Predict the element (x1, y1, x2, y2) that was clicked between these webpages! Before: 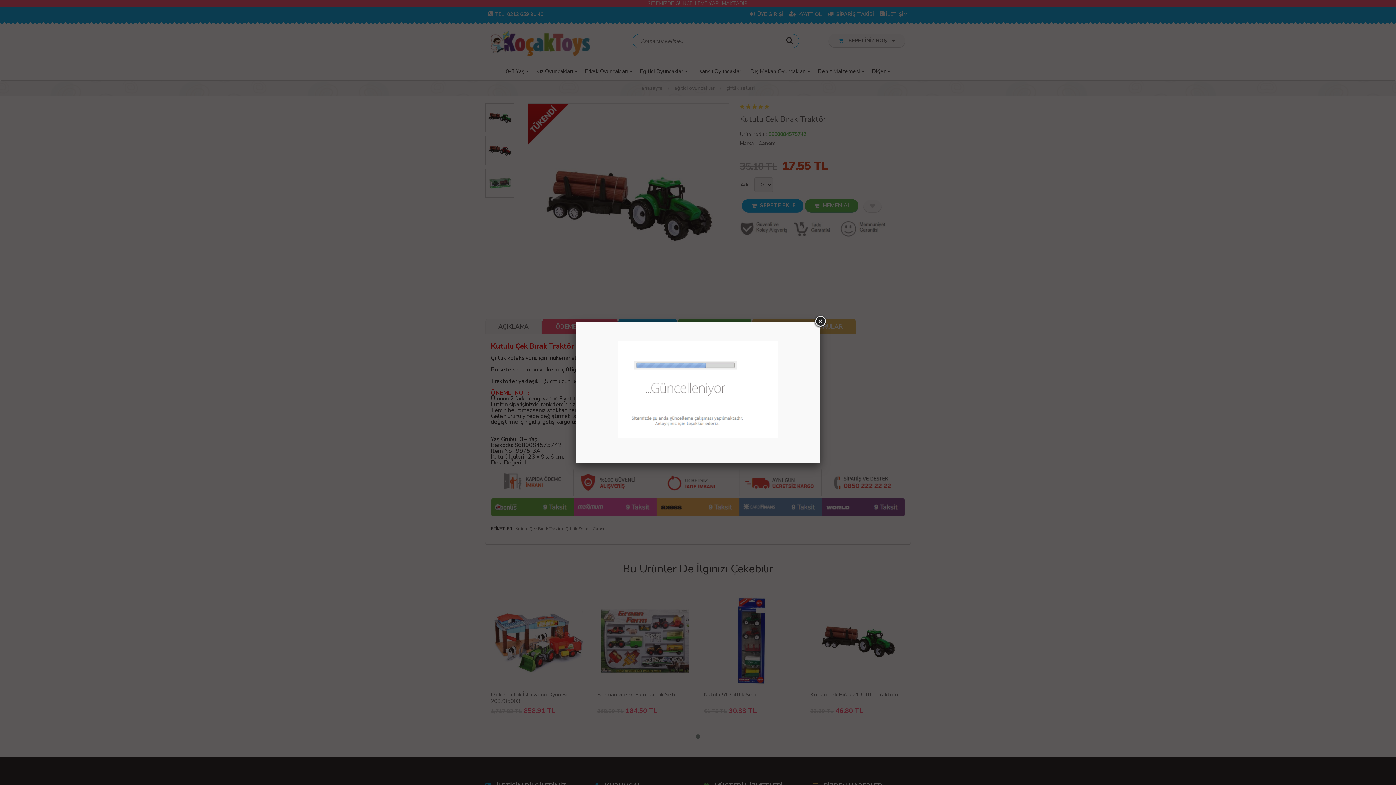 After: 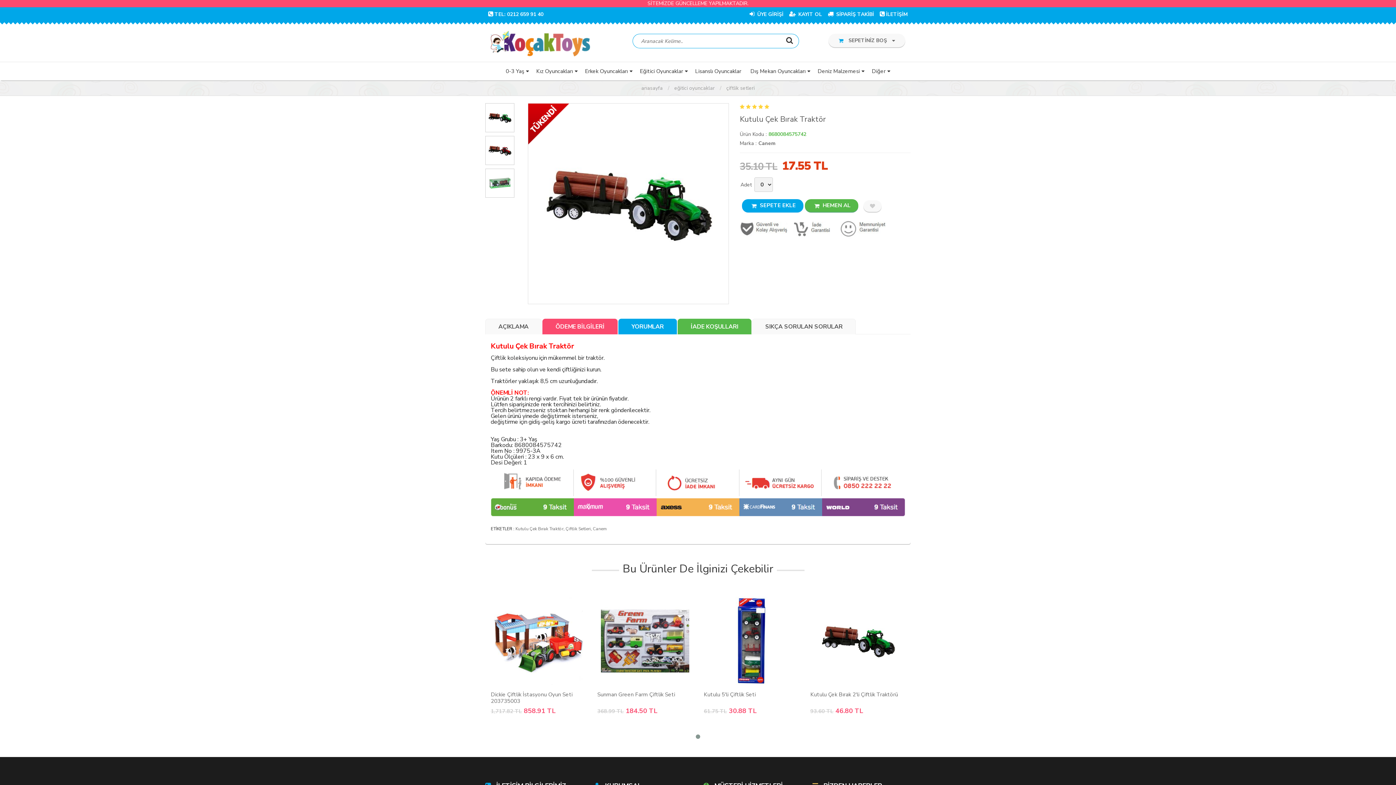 Action: bbox: (813, 315, 826, 328)